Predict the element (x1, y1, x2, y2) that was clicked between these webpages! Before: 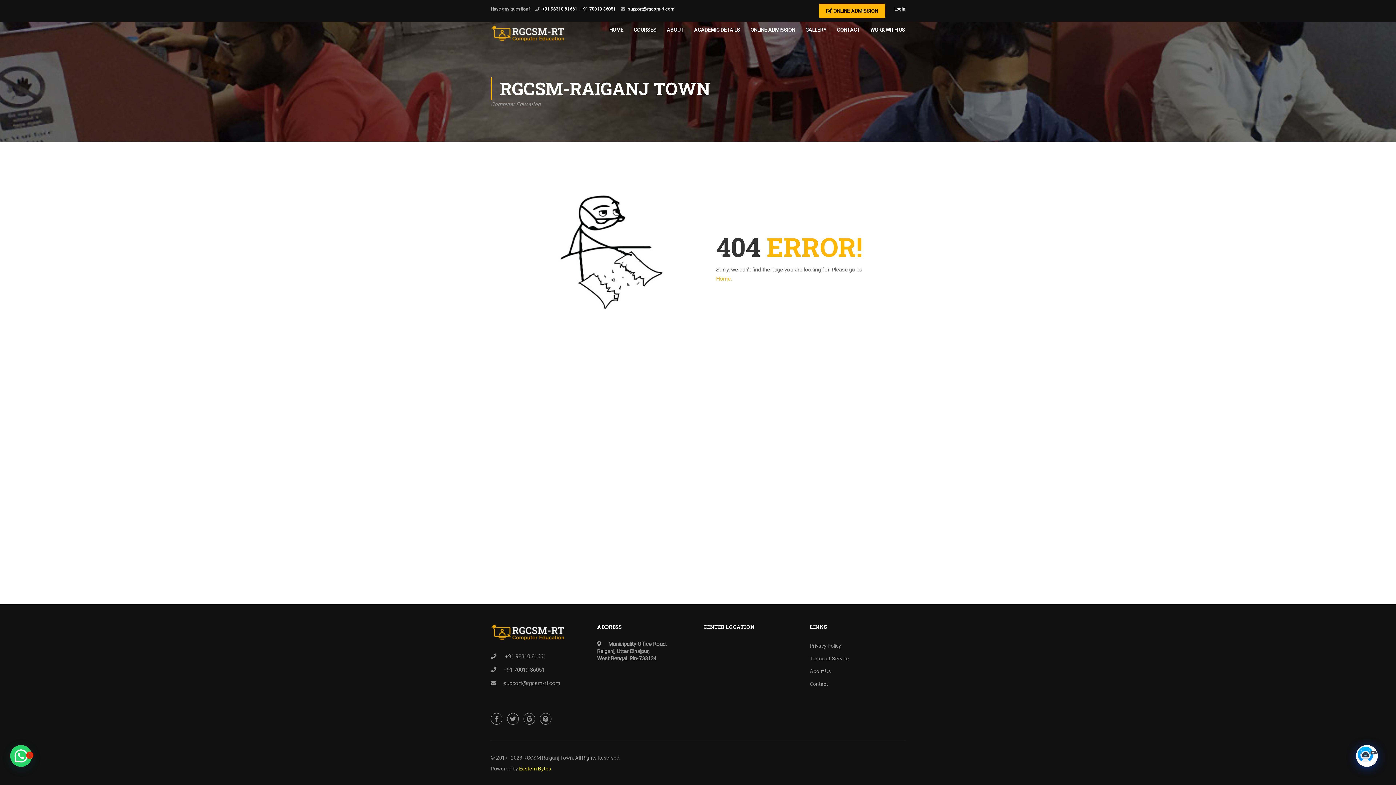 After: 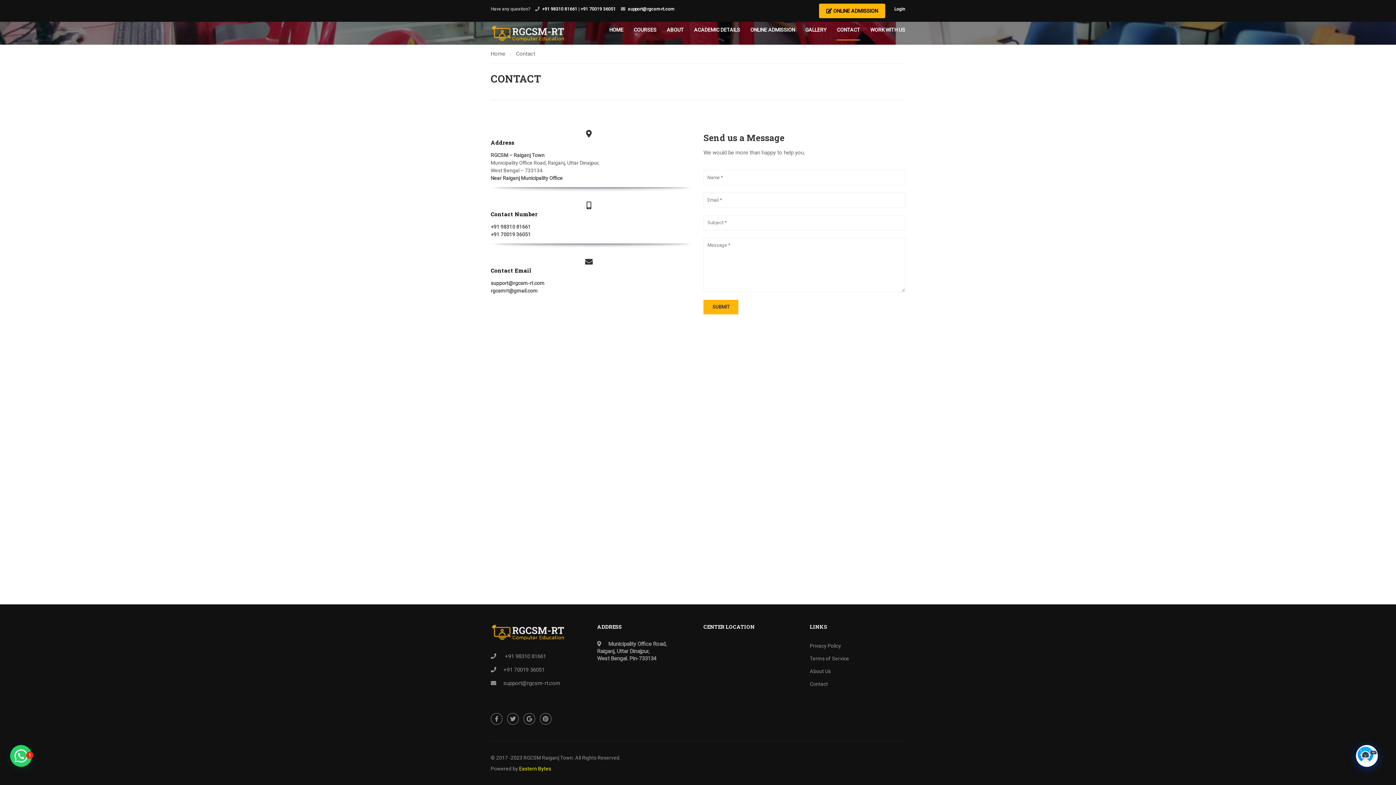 Action: label: Contact bbox: (810, 678, 905, 689)